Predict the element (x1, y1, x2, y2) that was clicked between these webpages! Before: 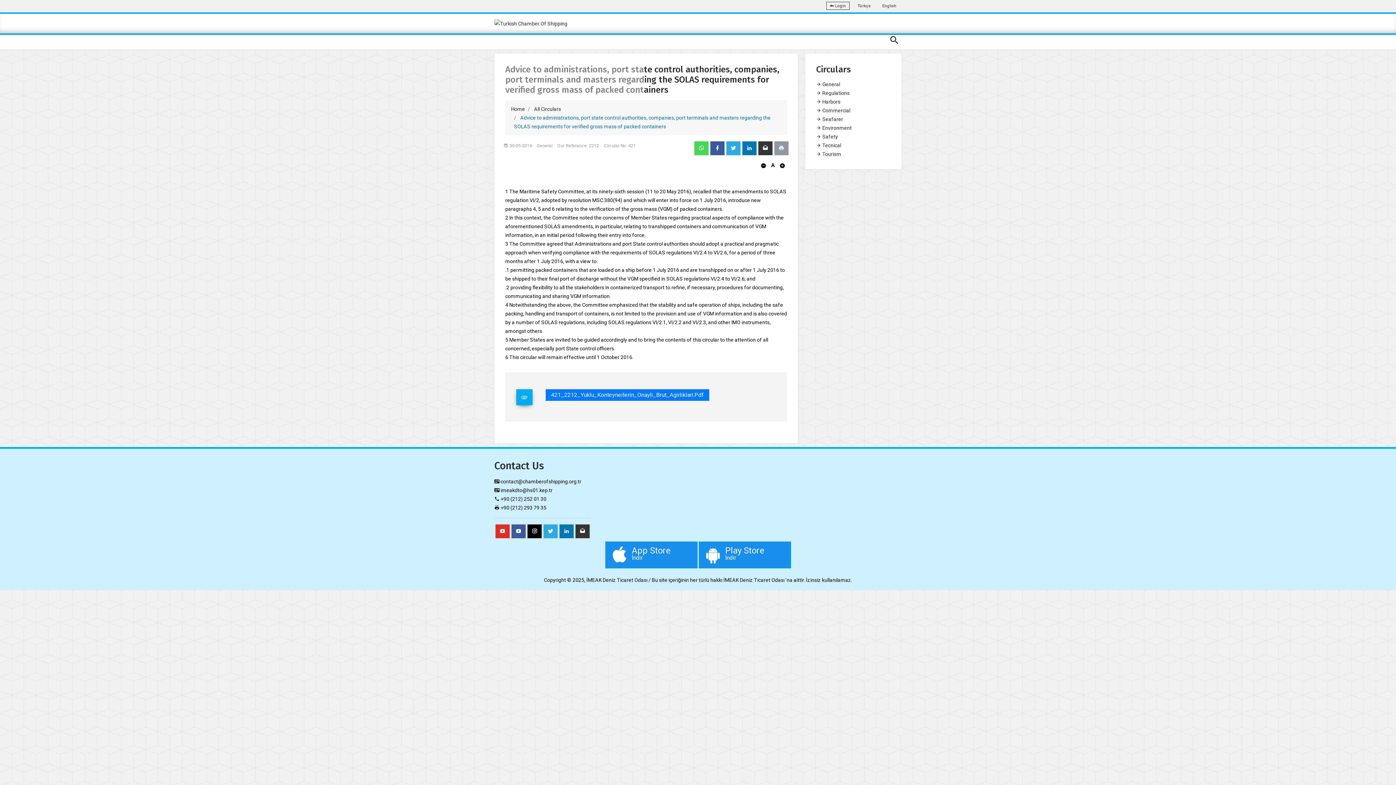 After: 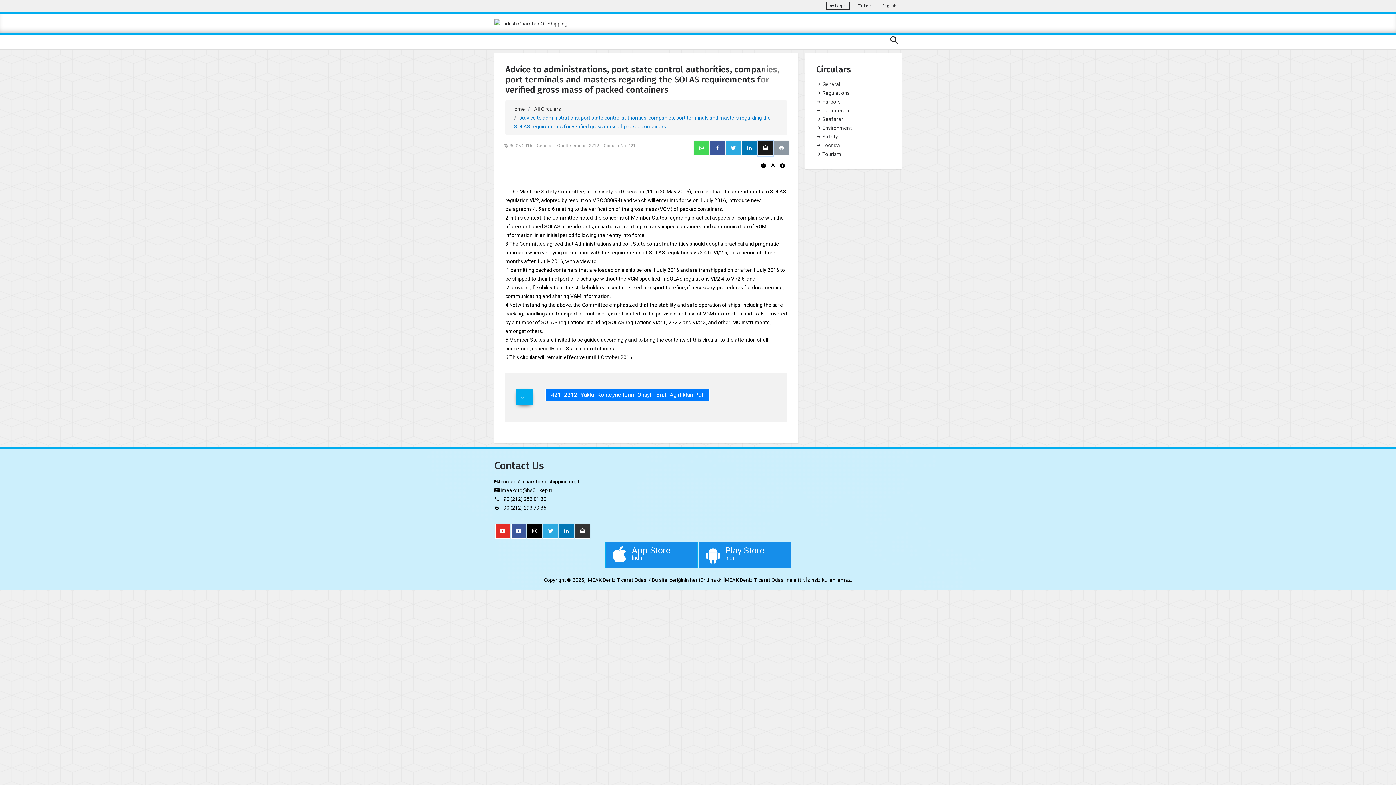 Action: bbox: (758, 141, 773, 155)